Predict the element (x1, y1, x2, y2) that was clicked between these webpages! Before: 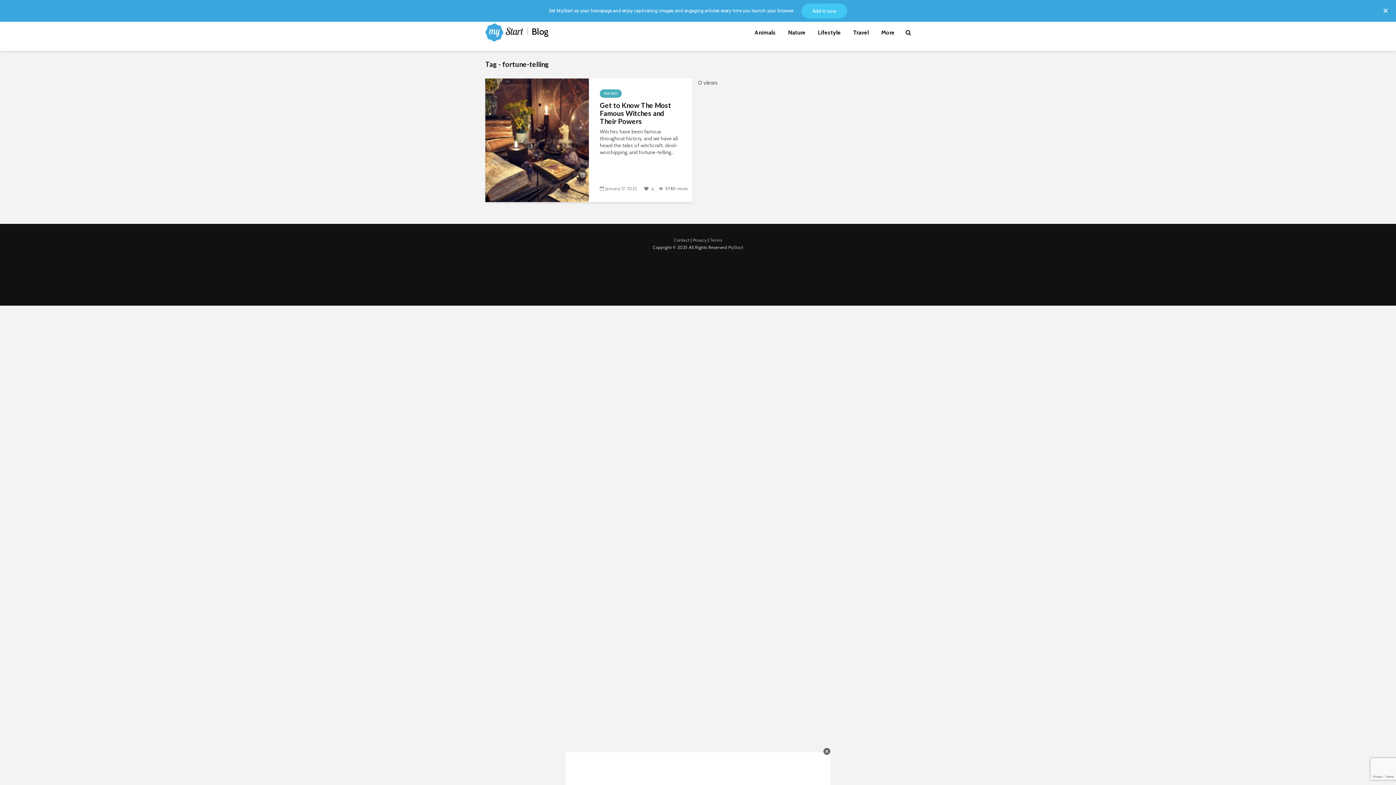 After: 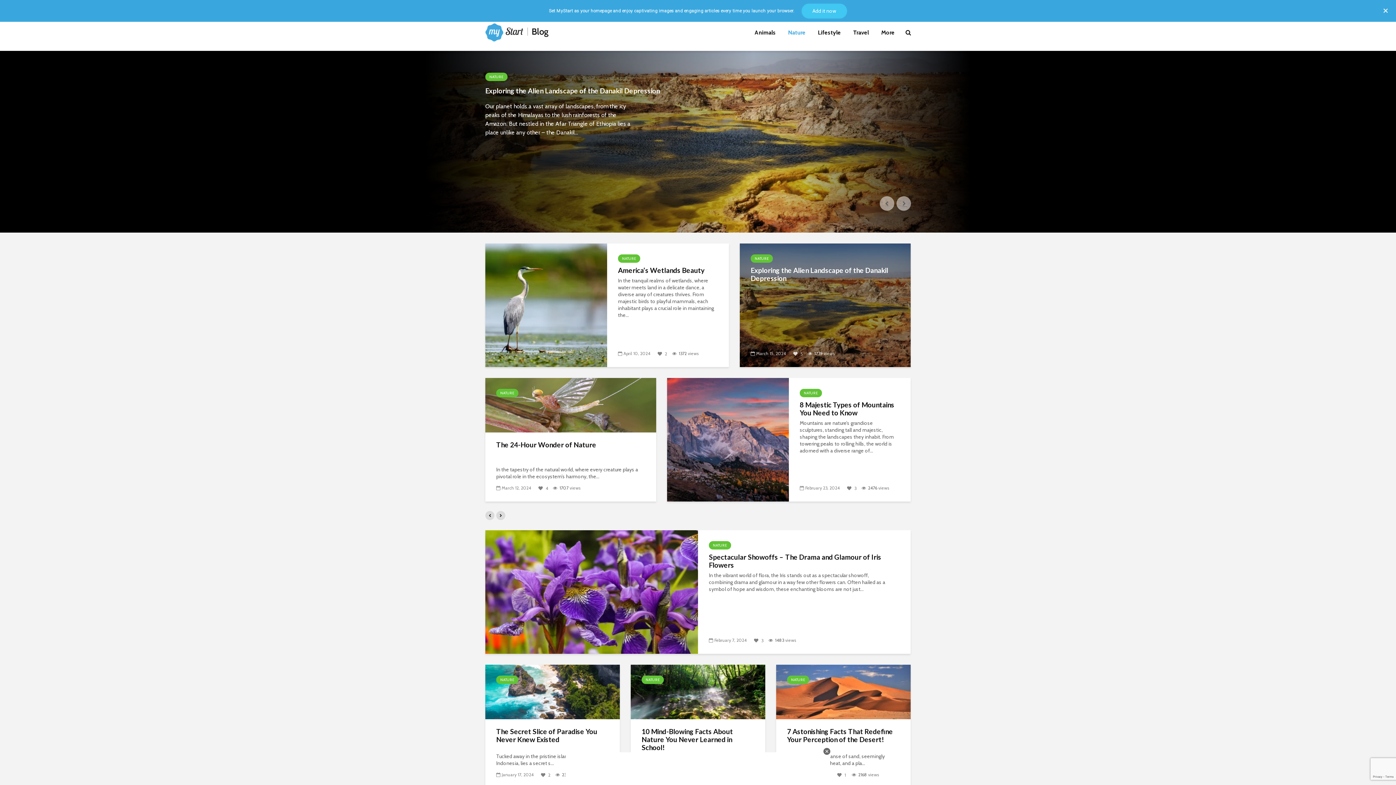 Action: label: Nature bbox: (782, 25, 811, 40)